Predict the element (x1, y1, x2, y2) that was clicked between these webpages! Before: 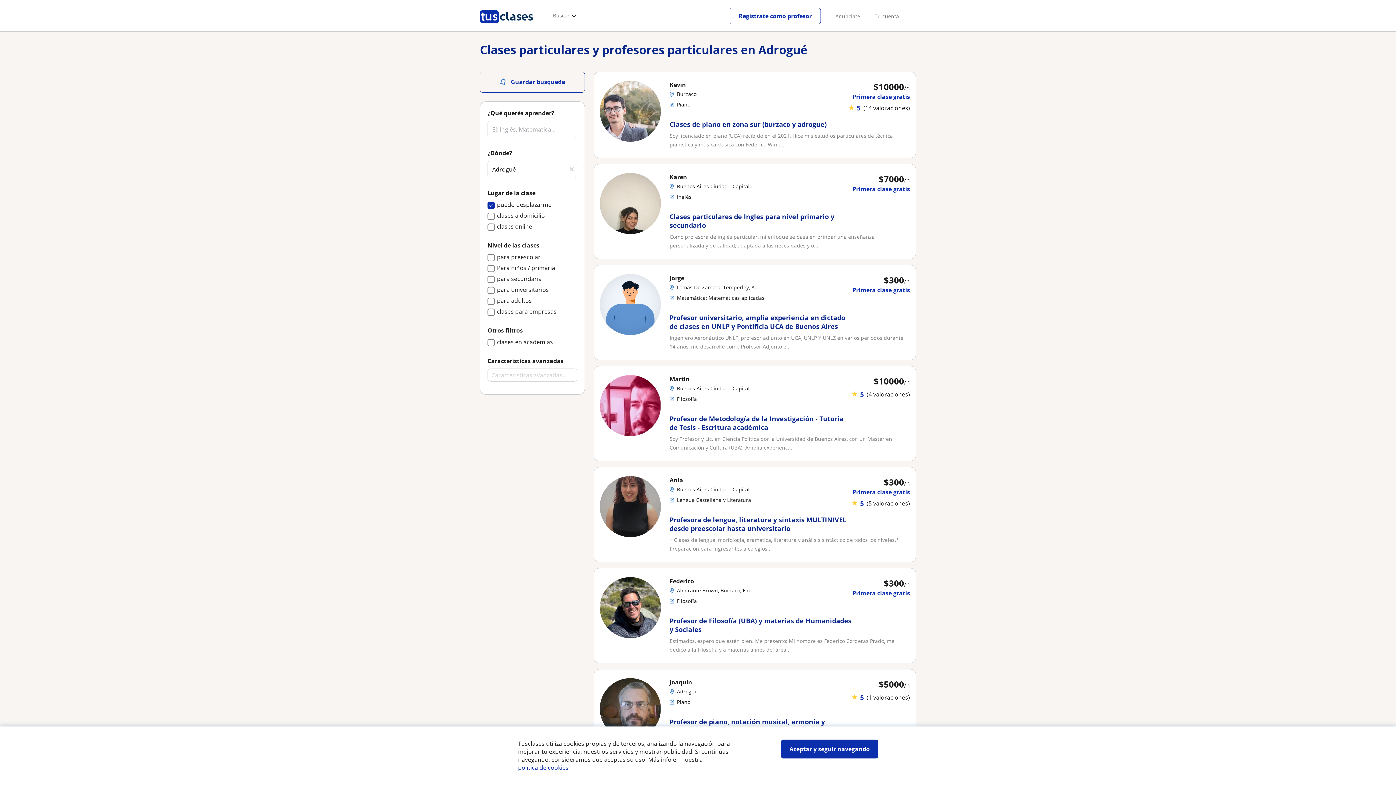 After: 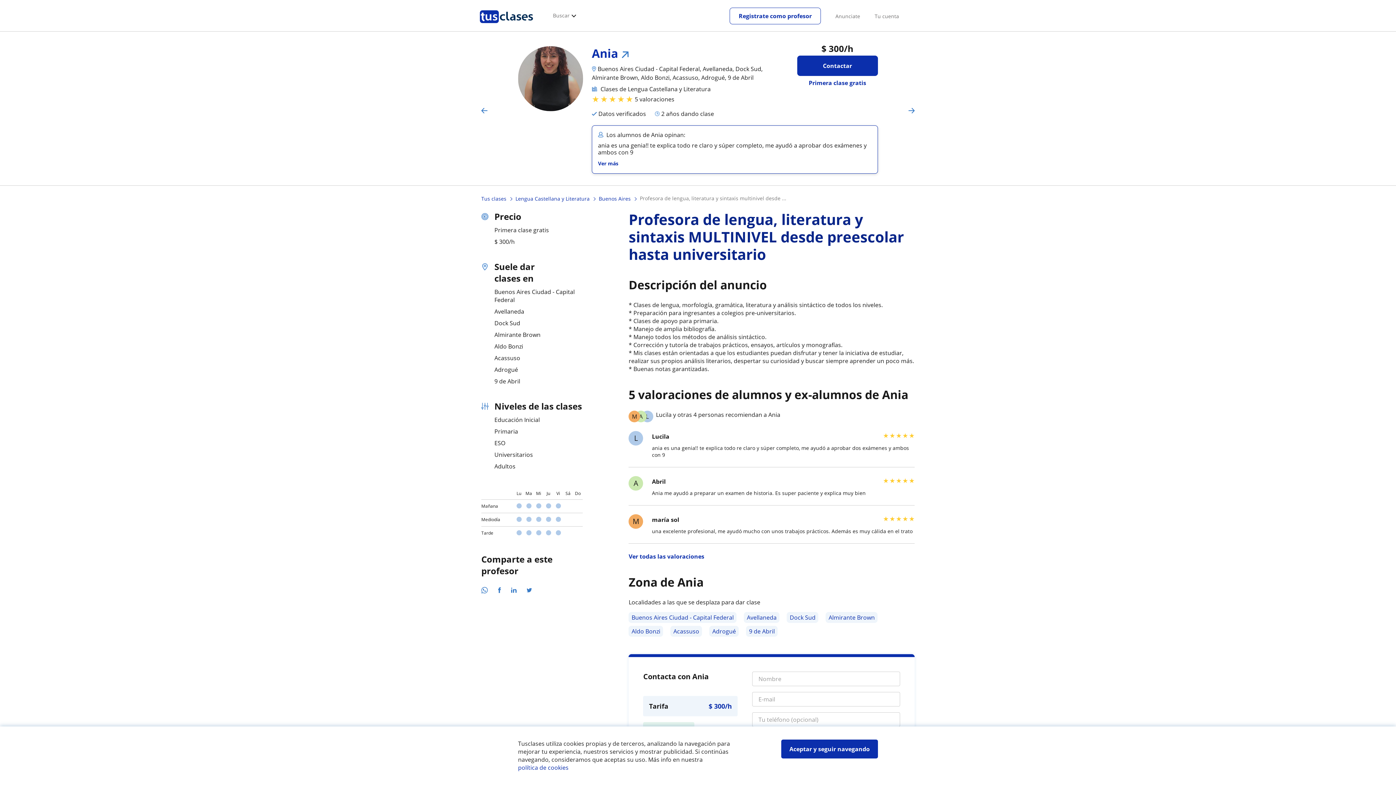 Action: bbox: (669, 515, 851, 534) label: Profesora de lengua, literatura y sintaxis MULTINIVEL desde preescolar hasta universitario